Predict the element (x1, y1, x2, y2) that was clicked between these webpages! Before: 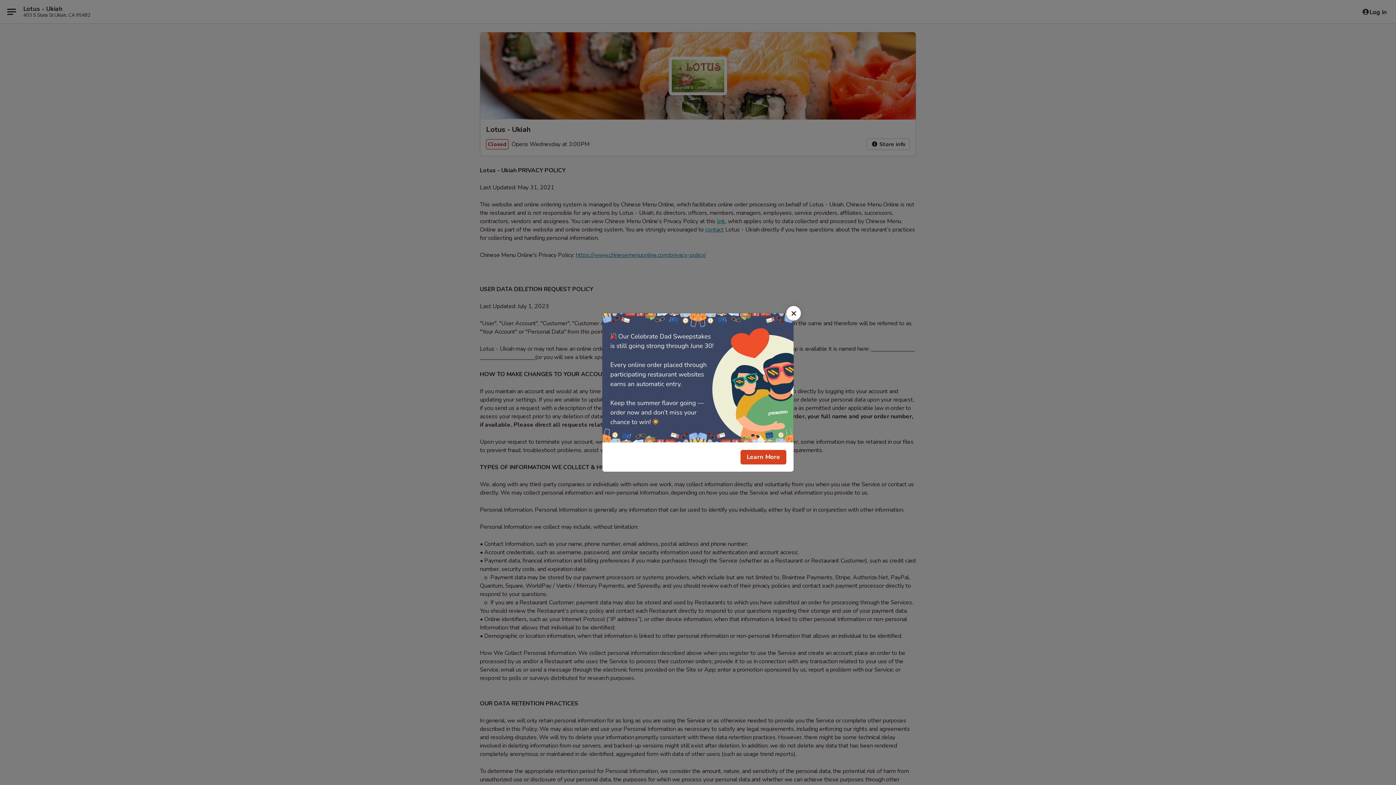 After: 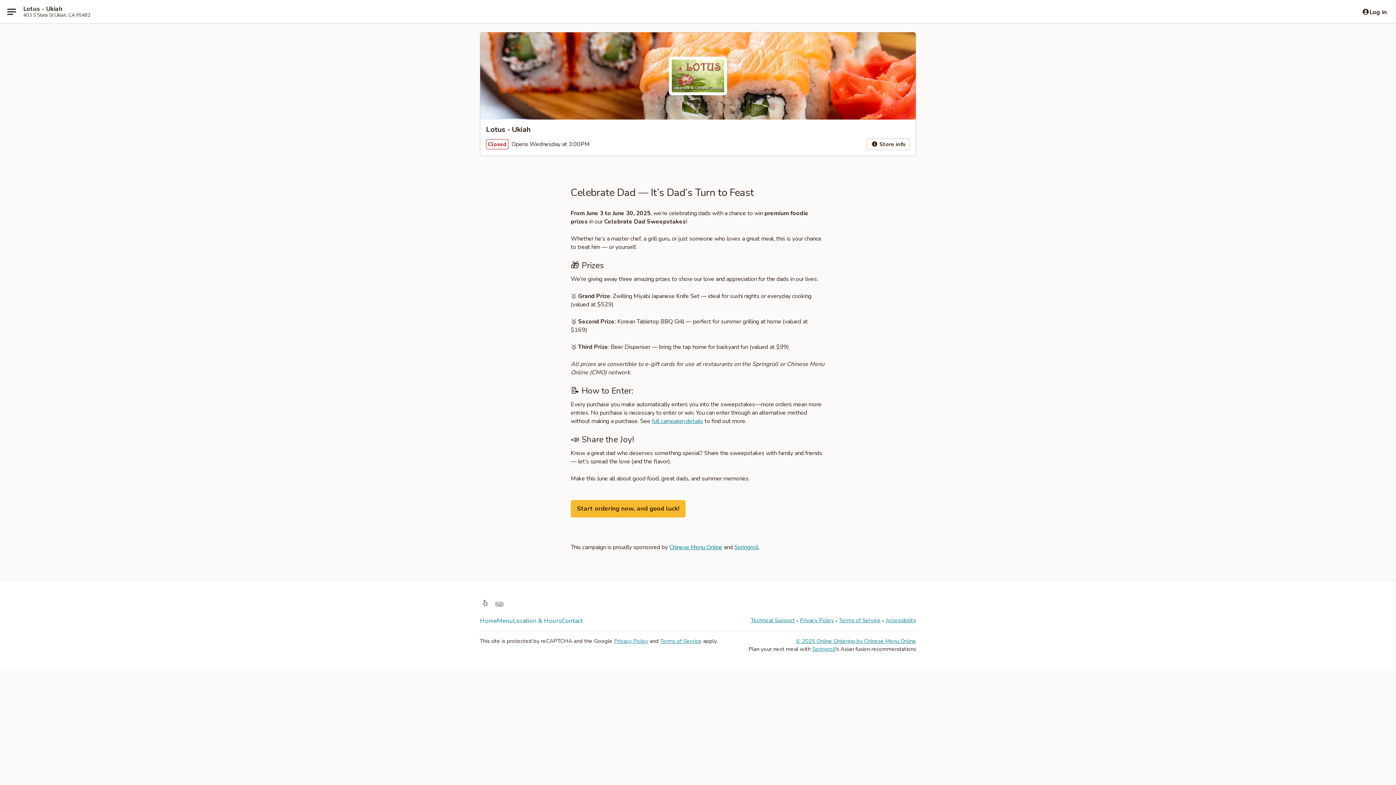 Action: bbox: (740, 450, 786, 464) label: Learn More